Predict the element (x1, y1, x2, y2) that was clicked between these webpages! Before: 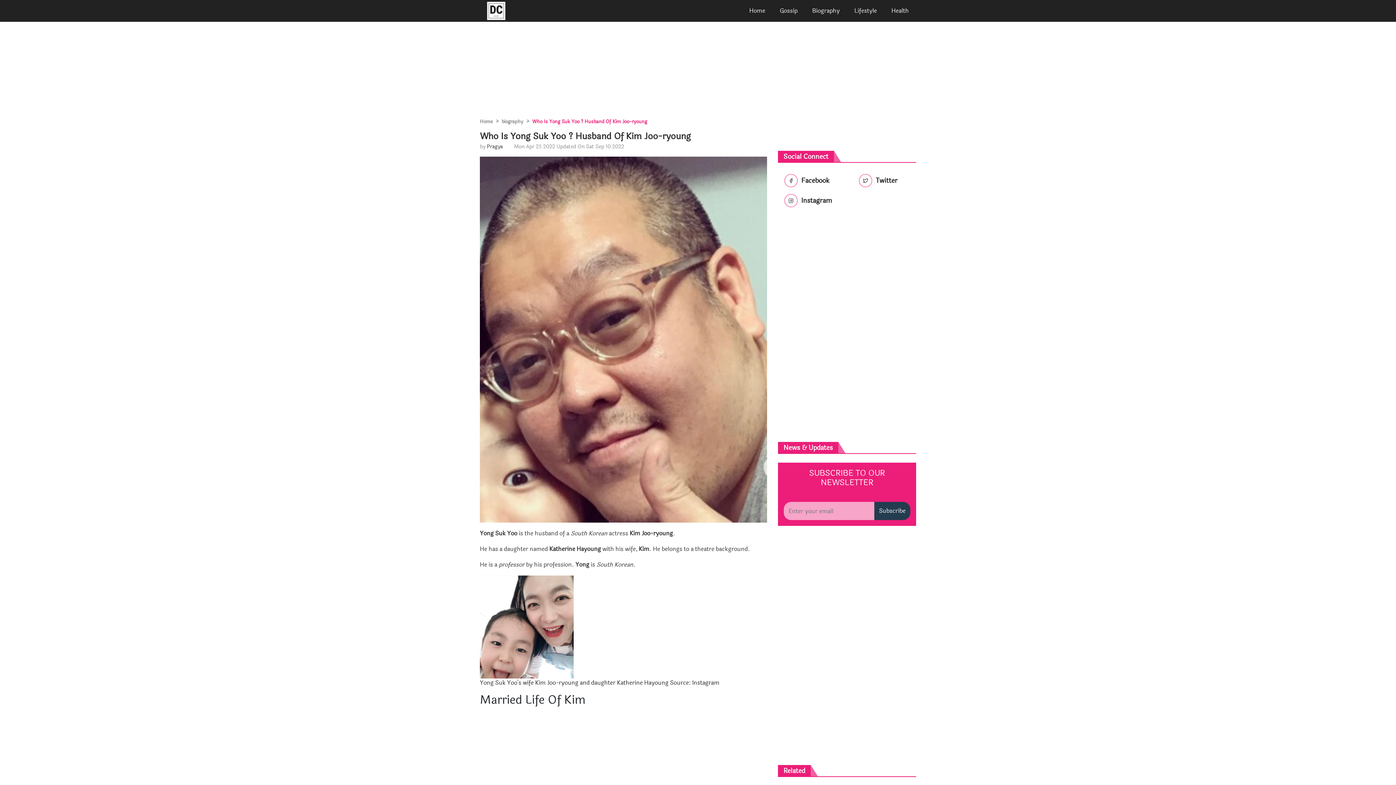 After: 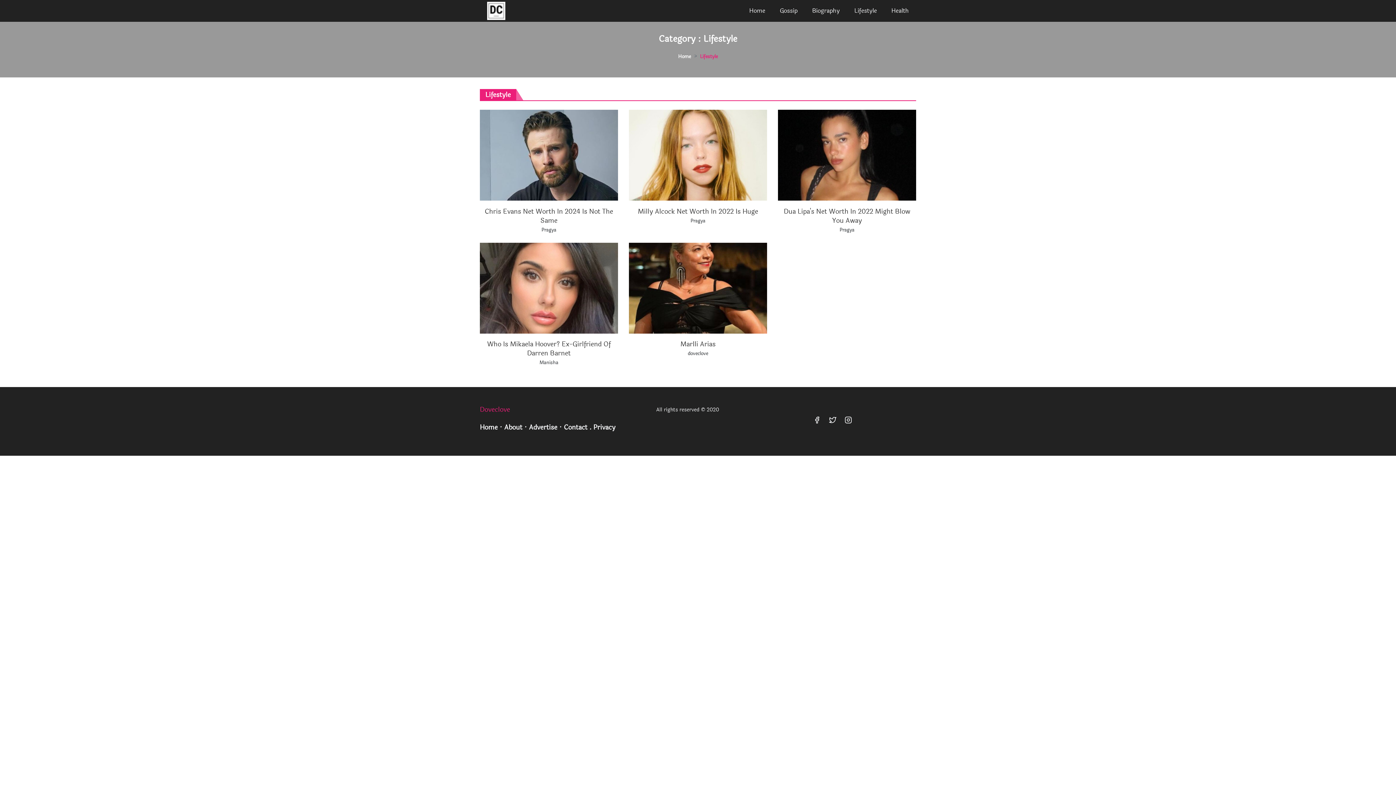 Action: label: Lifestyle bbox: (847, 0, 884, 21)